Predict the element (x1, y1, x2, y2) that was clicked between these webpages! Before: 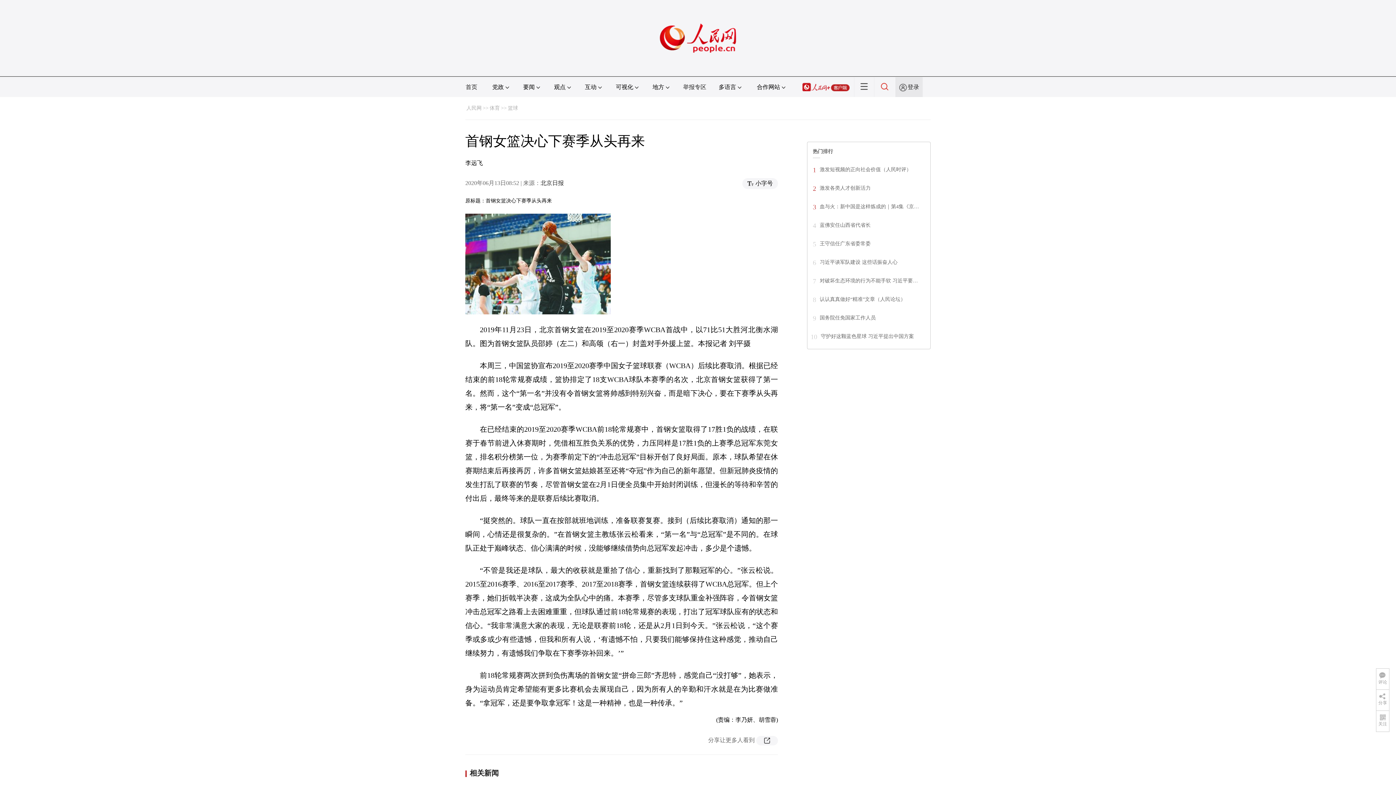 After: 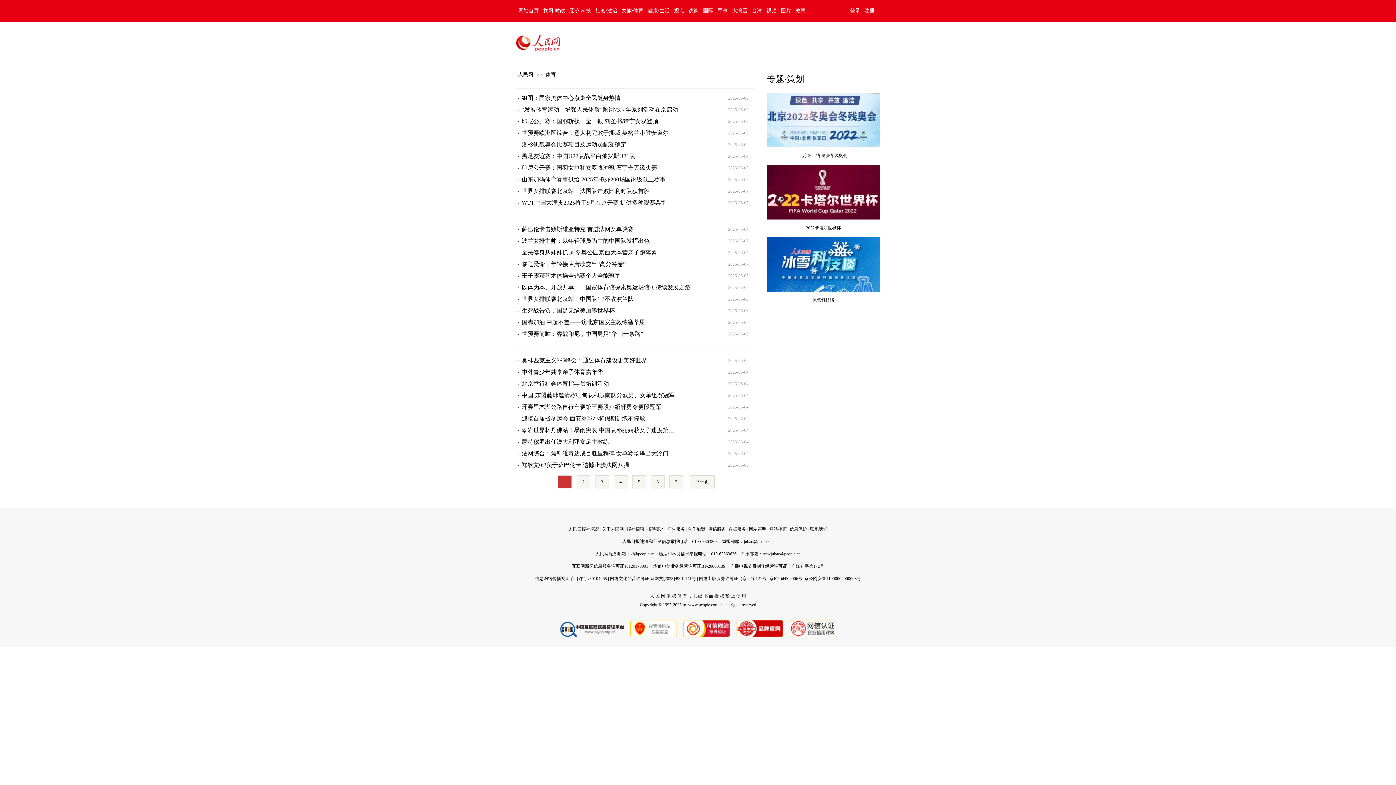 Action: bbox: (489, 105, 500, 110) label: 体育